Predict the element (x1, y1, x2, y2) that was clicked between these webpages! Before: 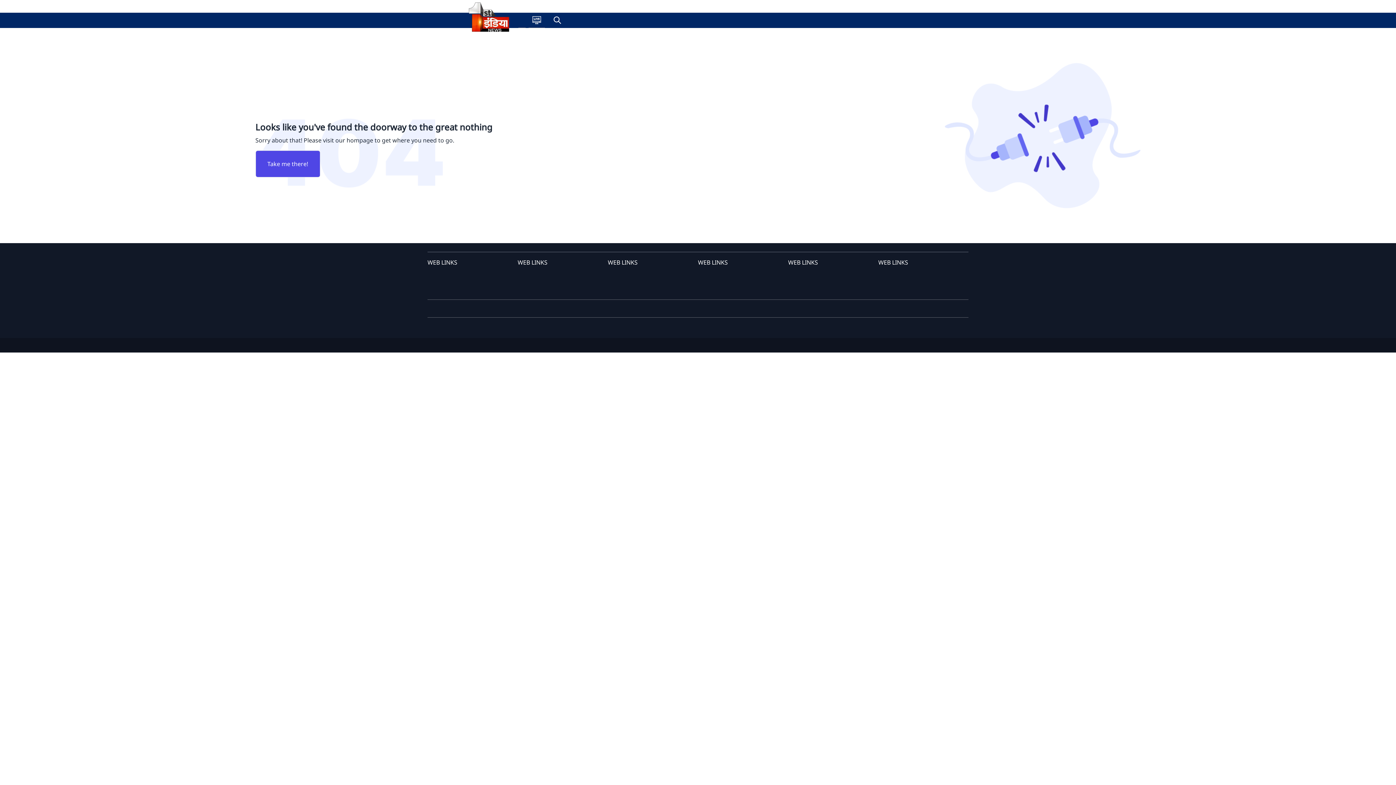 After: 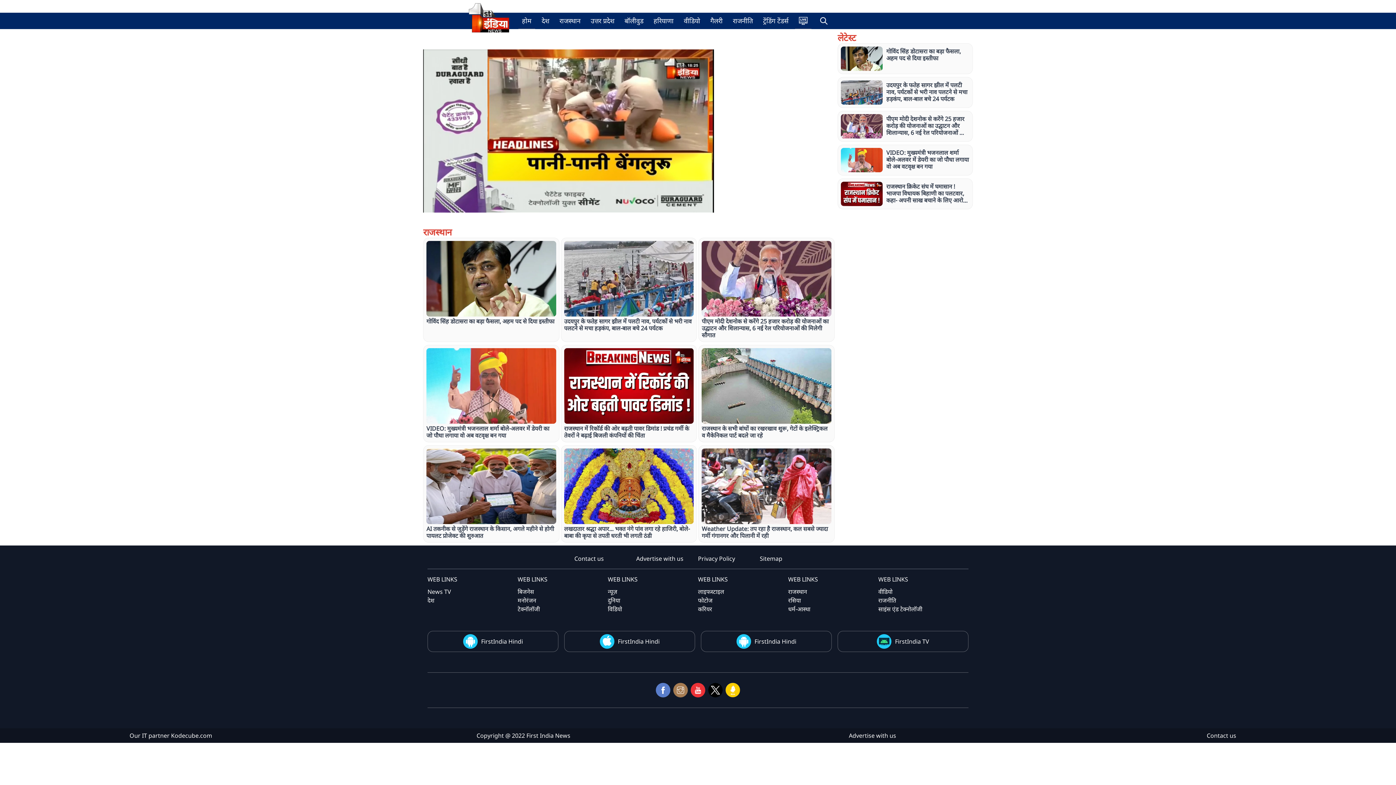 Action: bbox: (528, 12, 545, 27)